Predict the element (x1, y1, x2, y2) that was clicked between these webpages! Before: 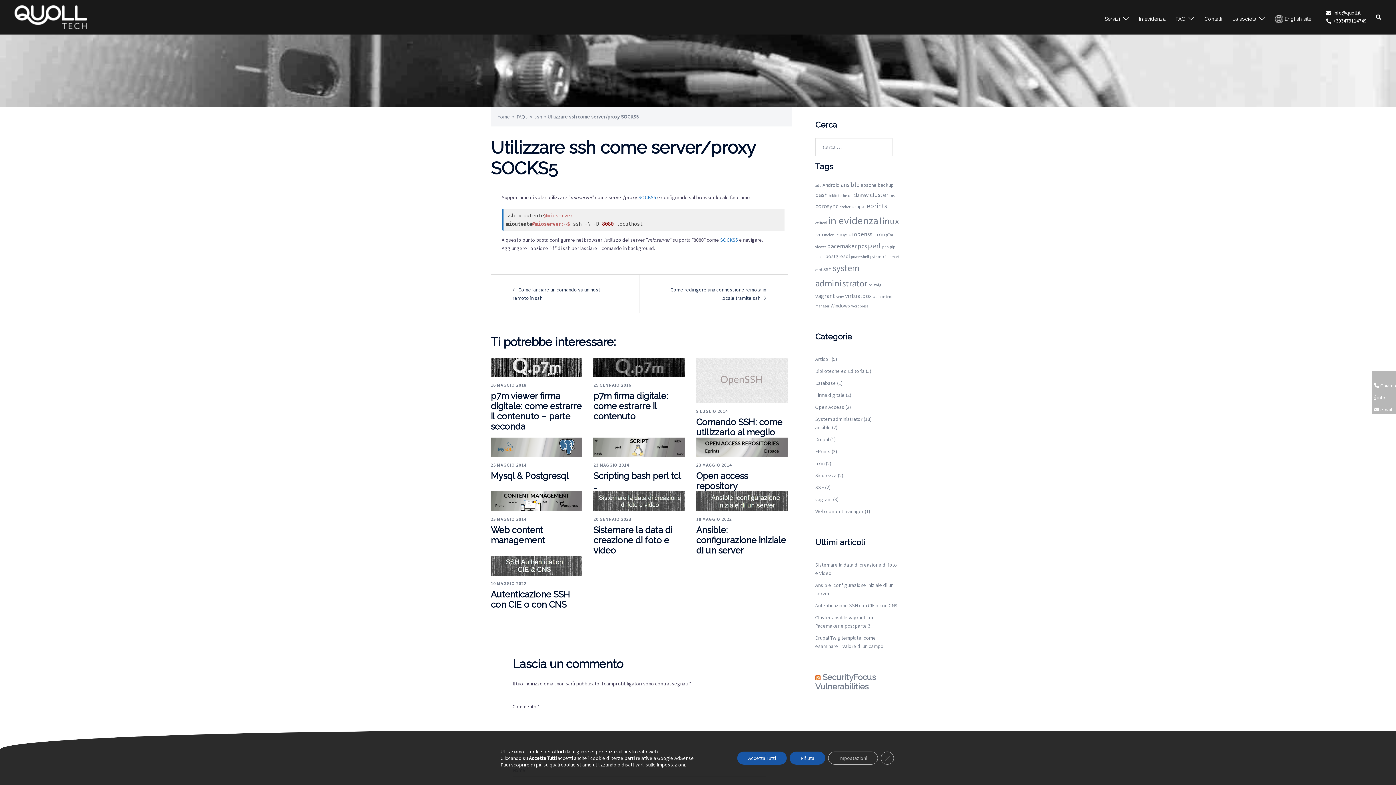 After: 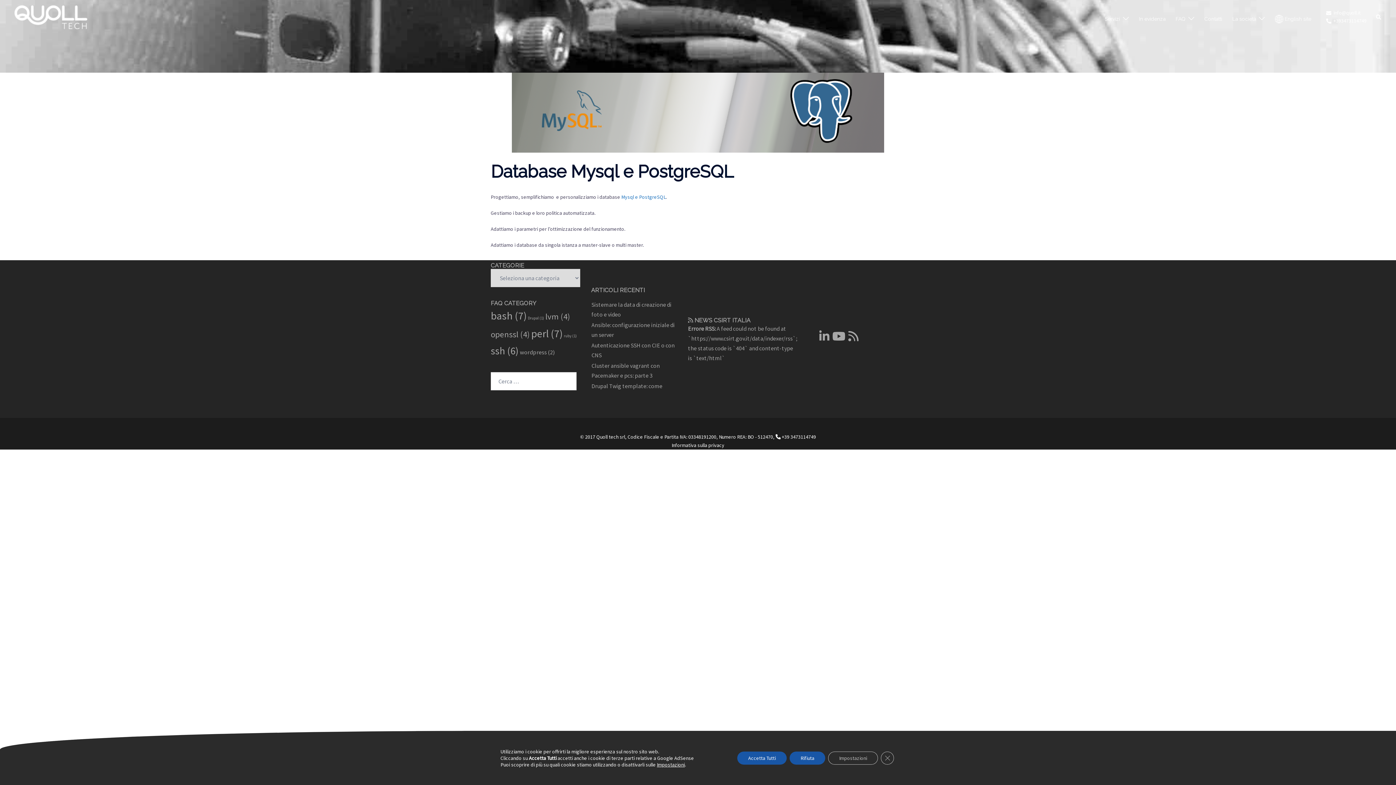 Action: bbox: (490, 443, 582, 450)